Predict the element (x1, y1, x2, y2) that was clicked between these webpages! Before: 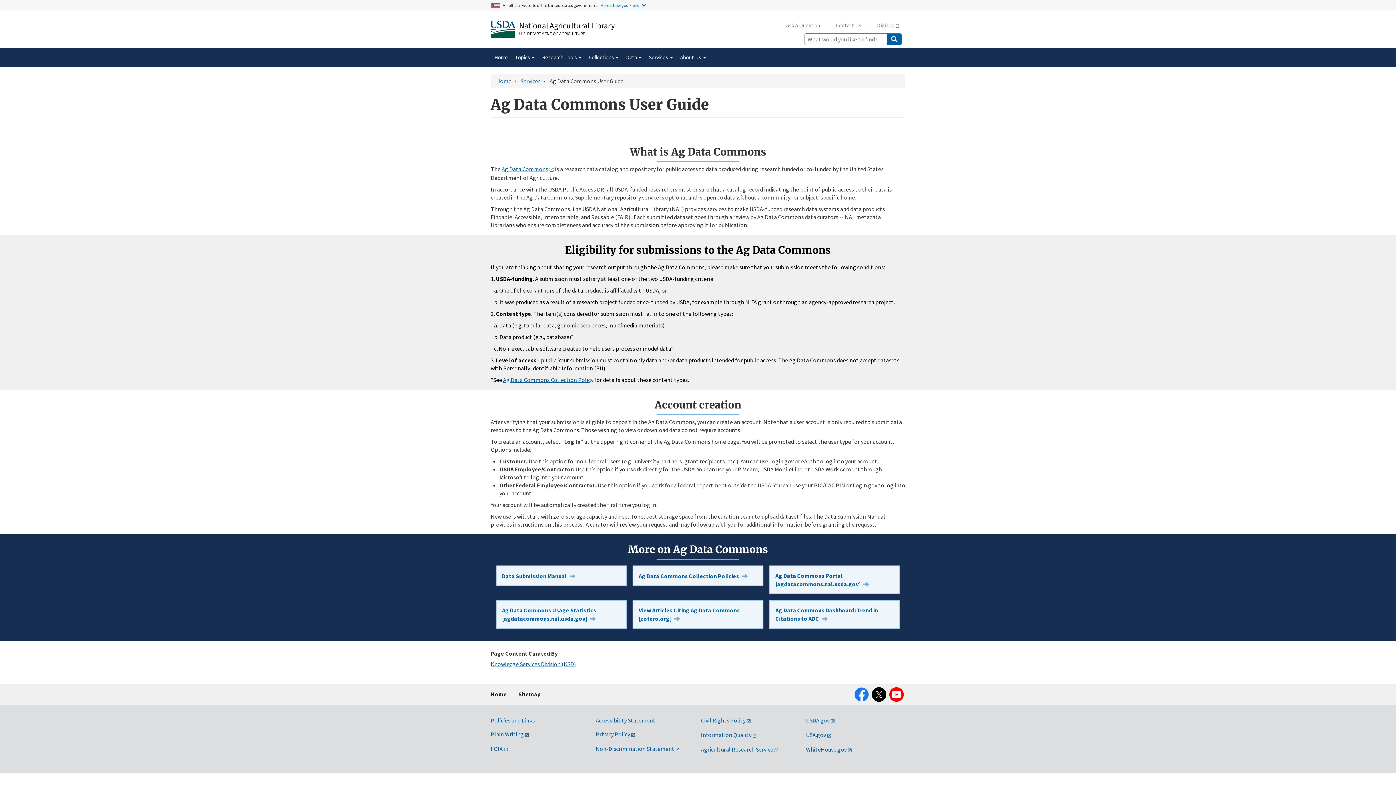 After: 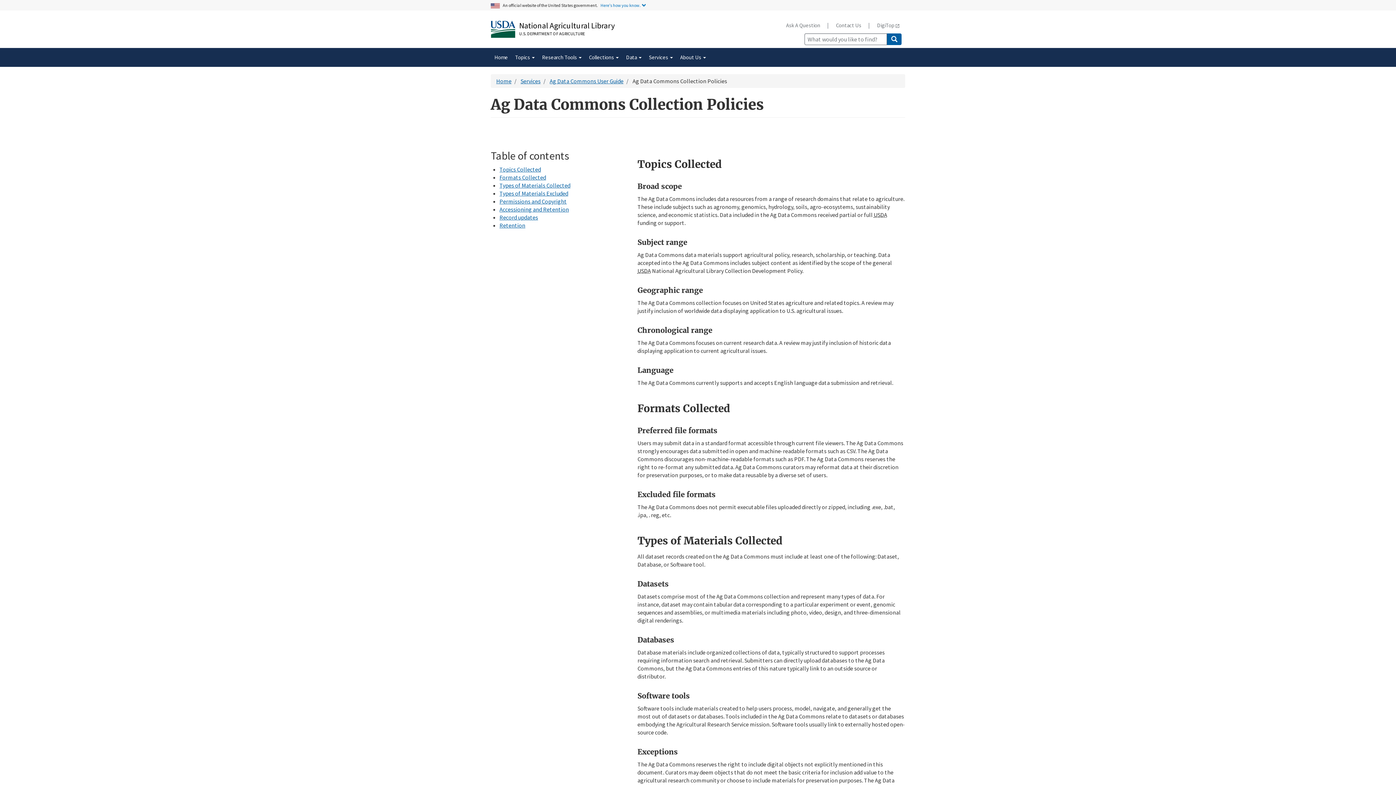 Action: label: Ag Data Commons Collection Policies bbox: (632, 565, 763, 586)